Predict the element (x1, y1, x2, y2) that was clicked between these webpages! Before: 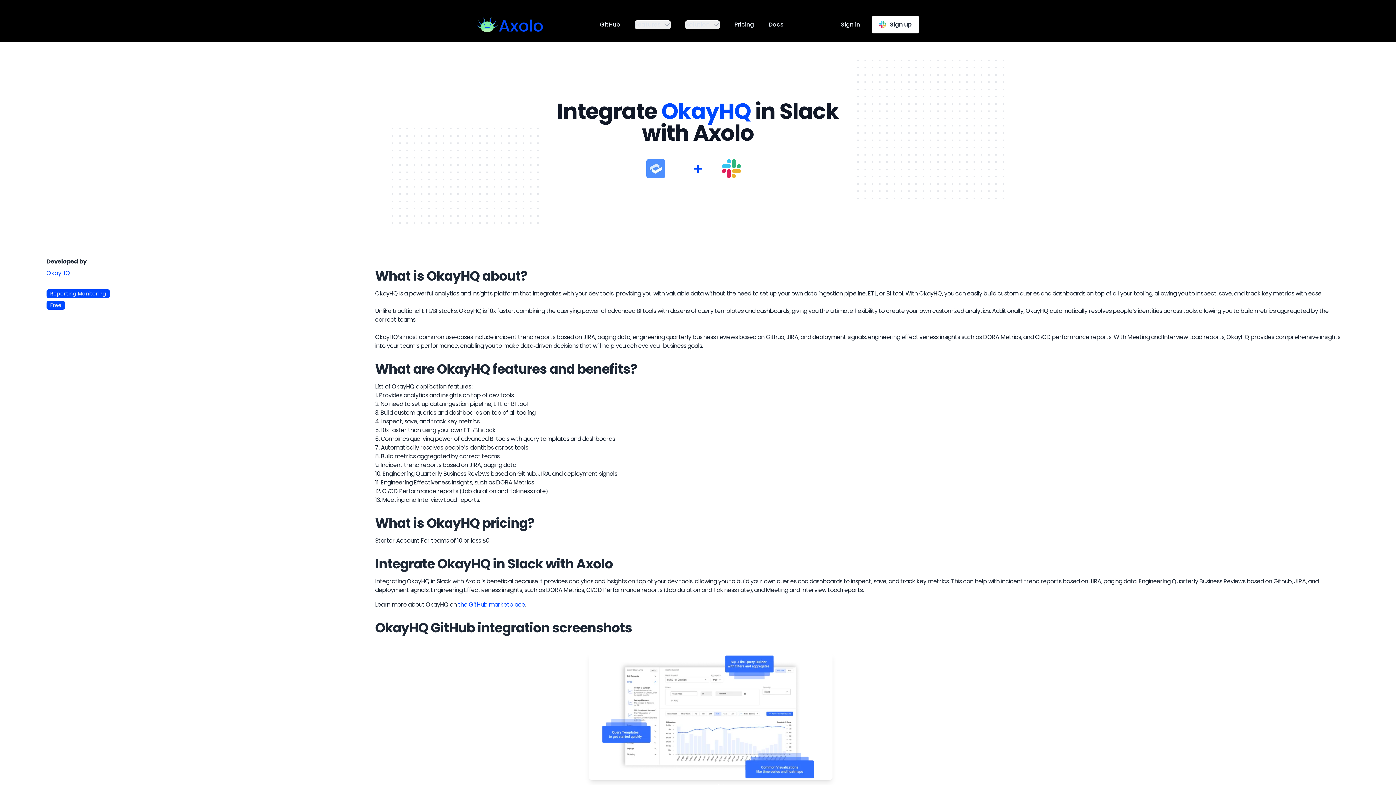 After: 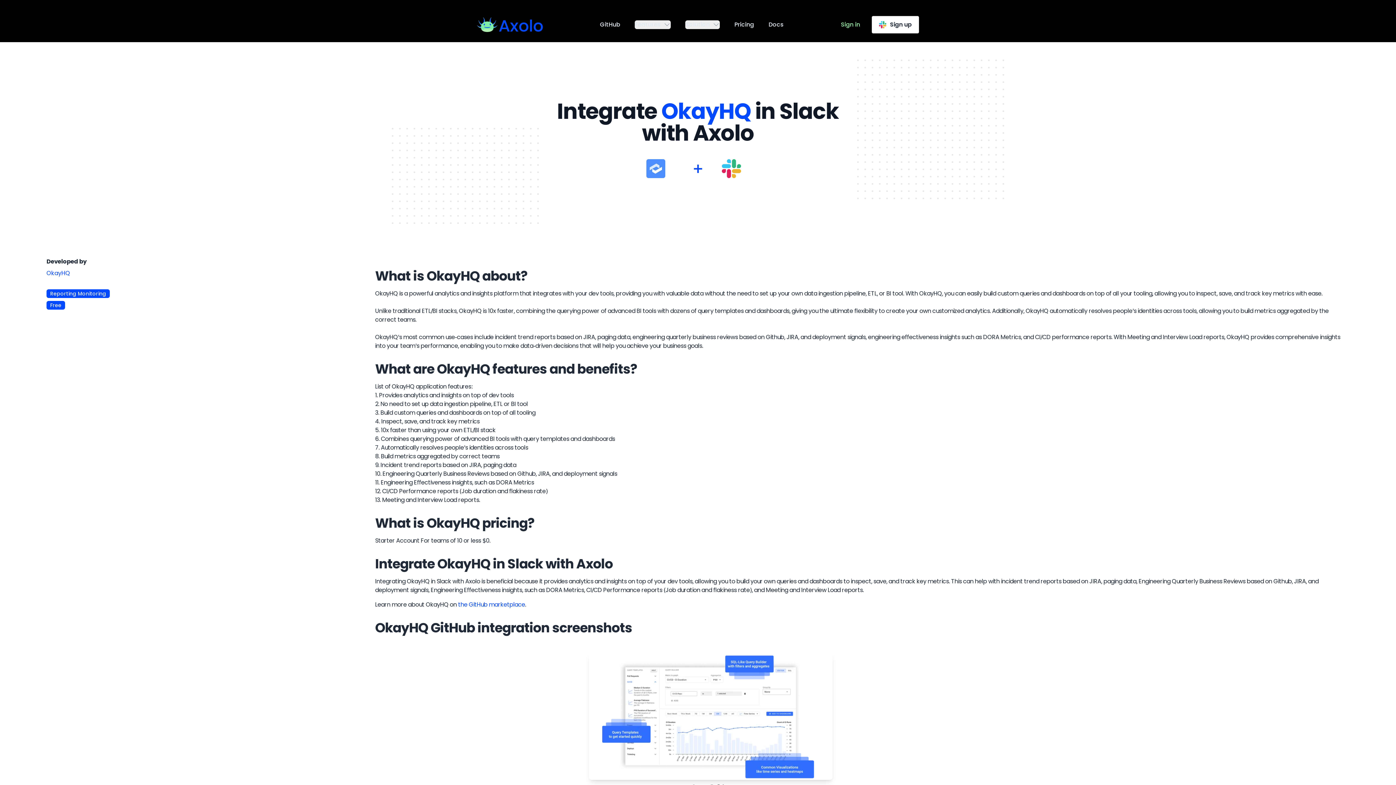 Action: bbox: (841, 20, 860, 29) label: Sign in